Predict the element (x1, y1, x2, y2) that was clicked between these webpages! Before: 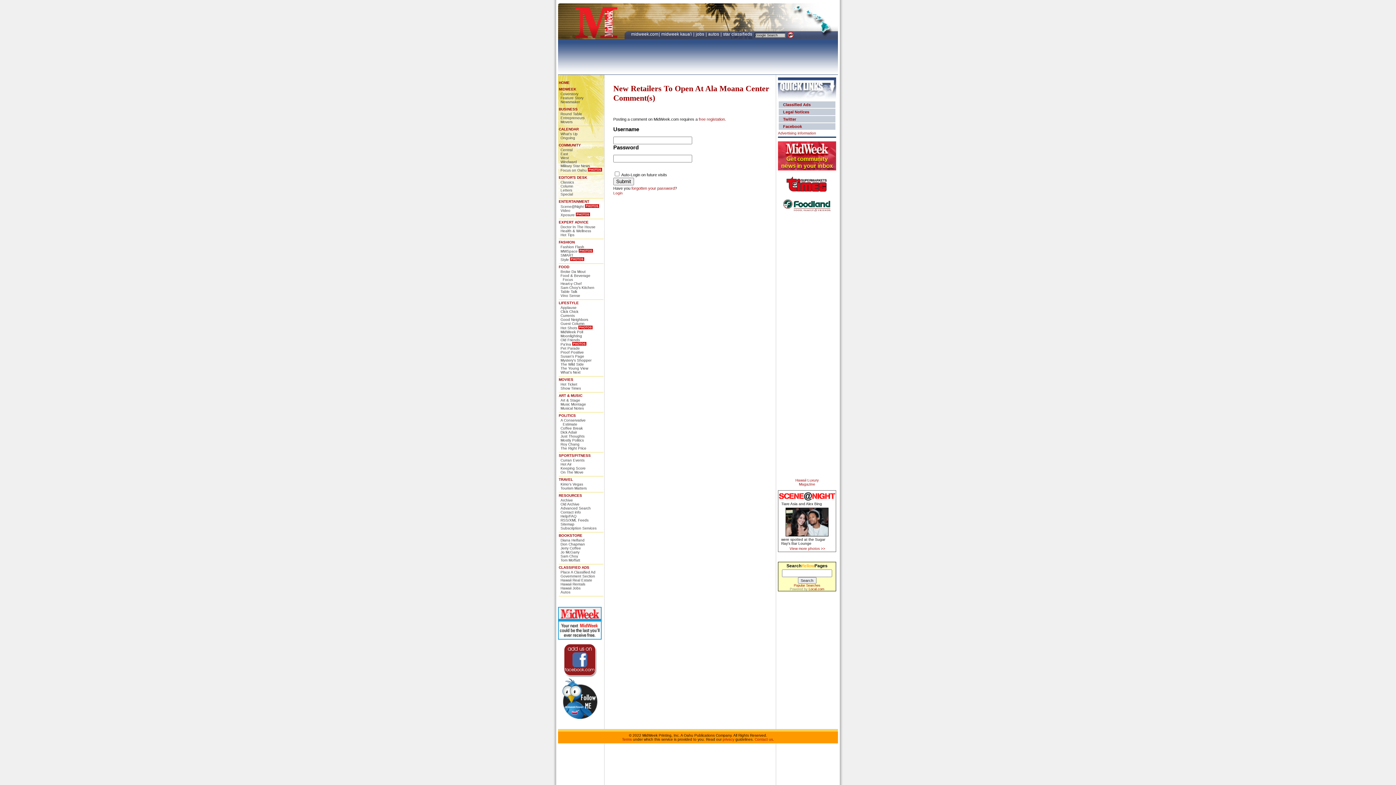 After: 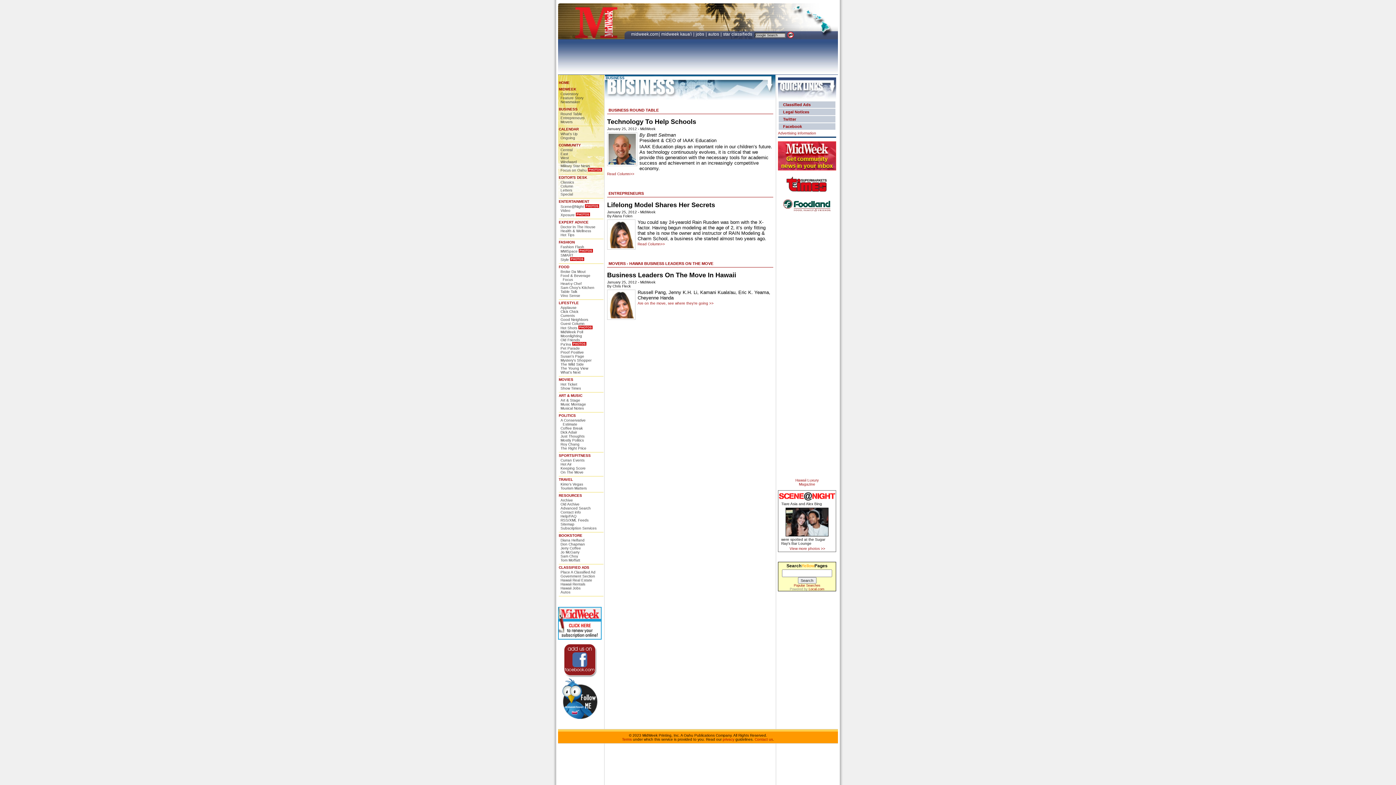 Action: bbox: (558, 107, 577, 111) label: BUSINESS